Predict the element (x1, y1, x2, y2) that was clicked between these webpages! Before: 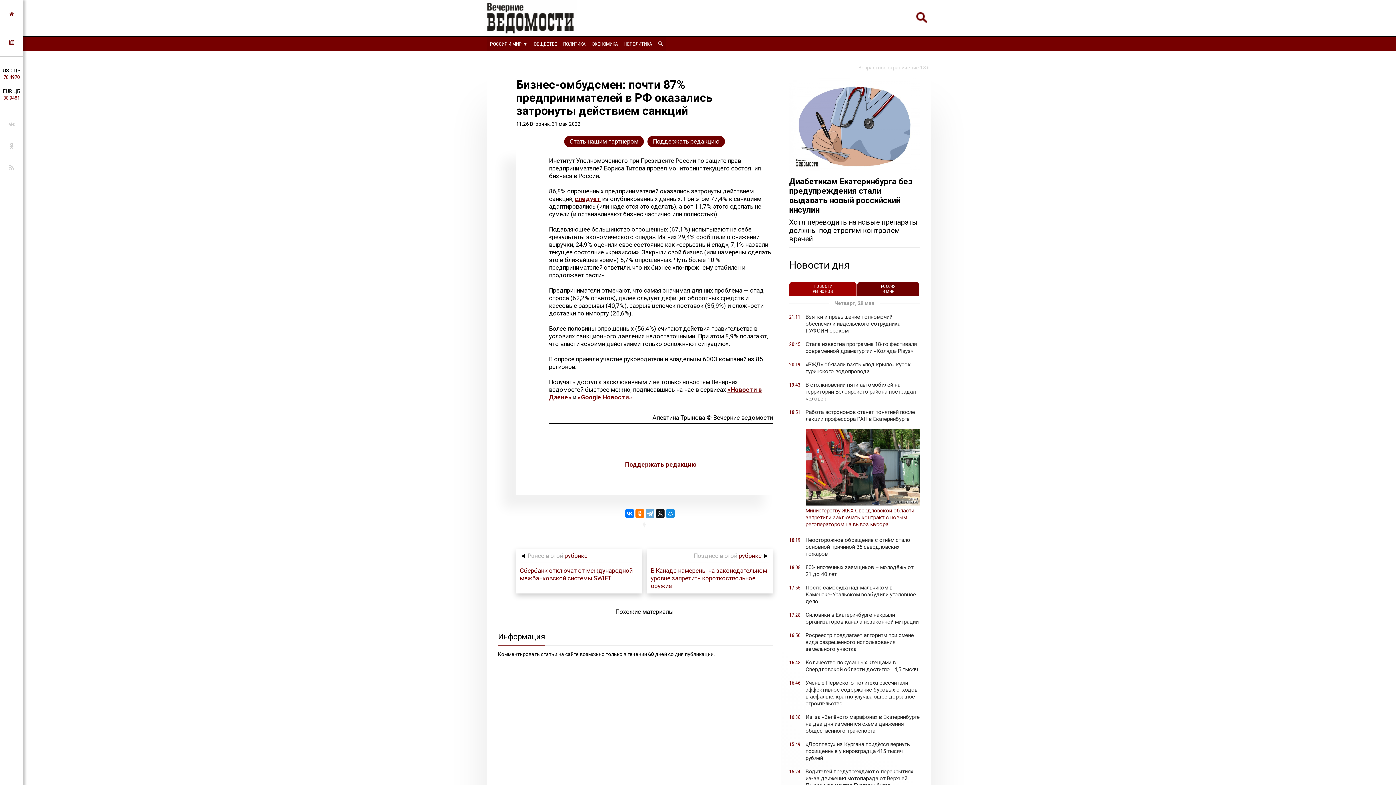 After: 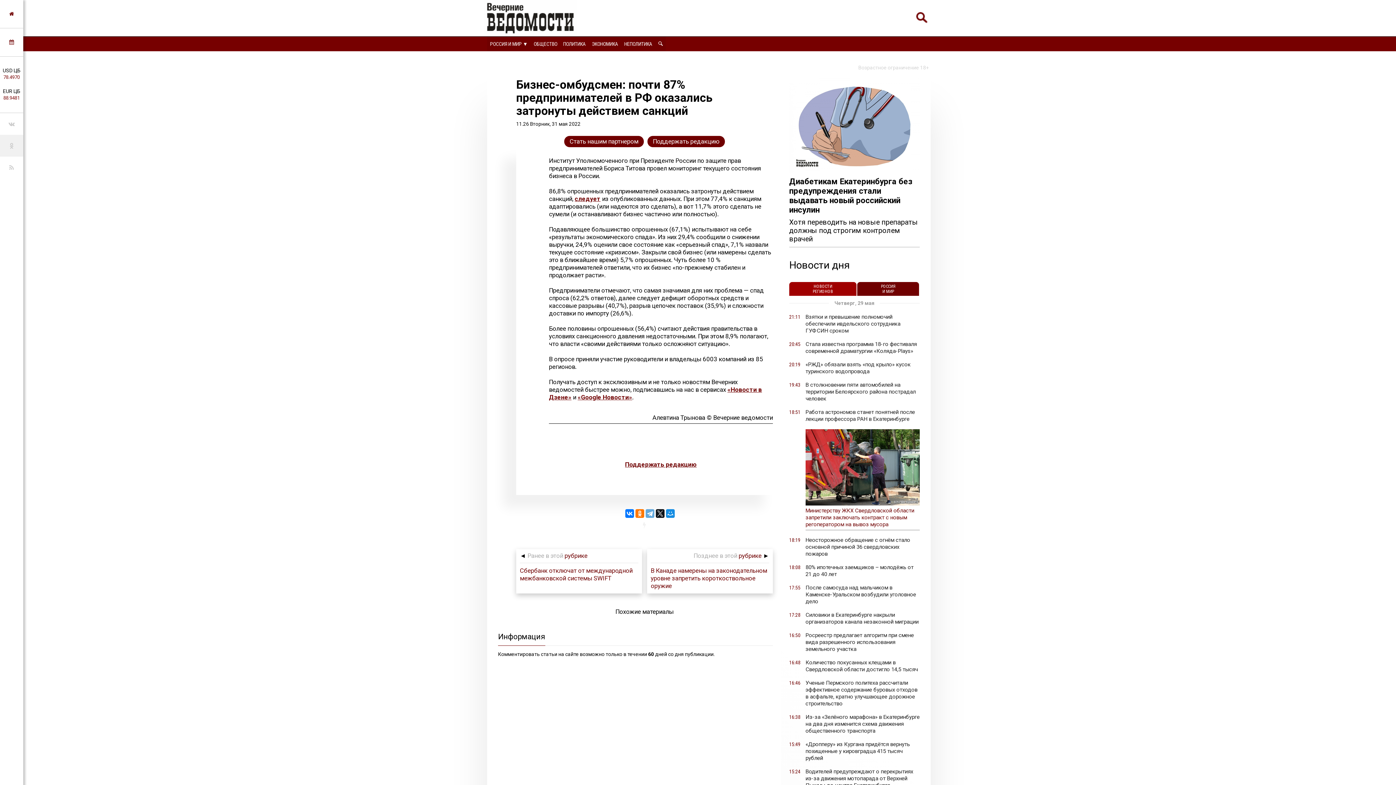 Action: bbox: (0, 134, 23, 156)